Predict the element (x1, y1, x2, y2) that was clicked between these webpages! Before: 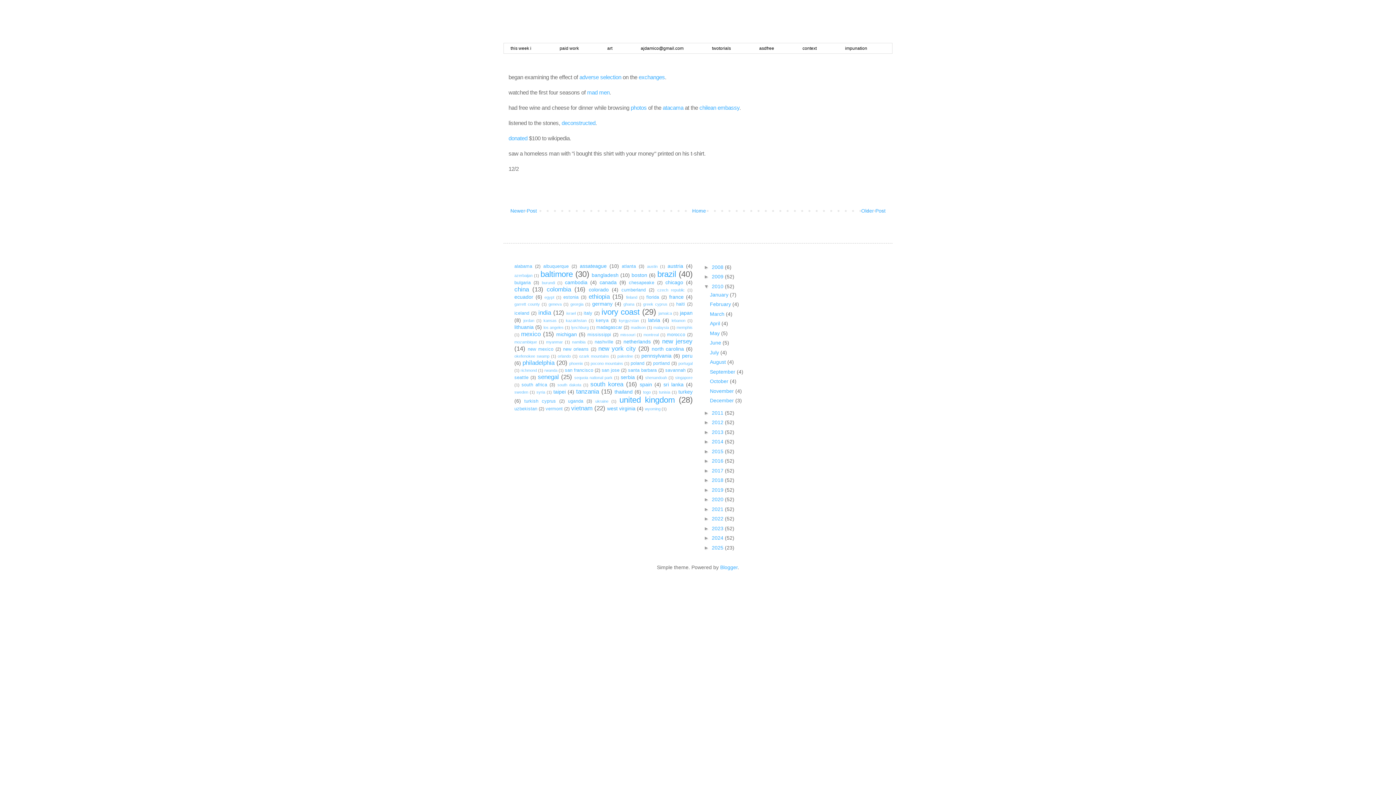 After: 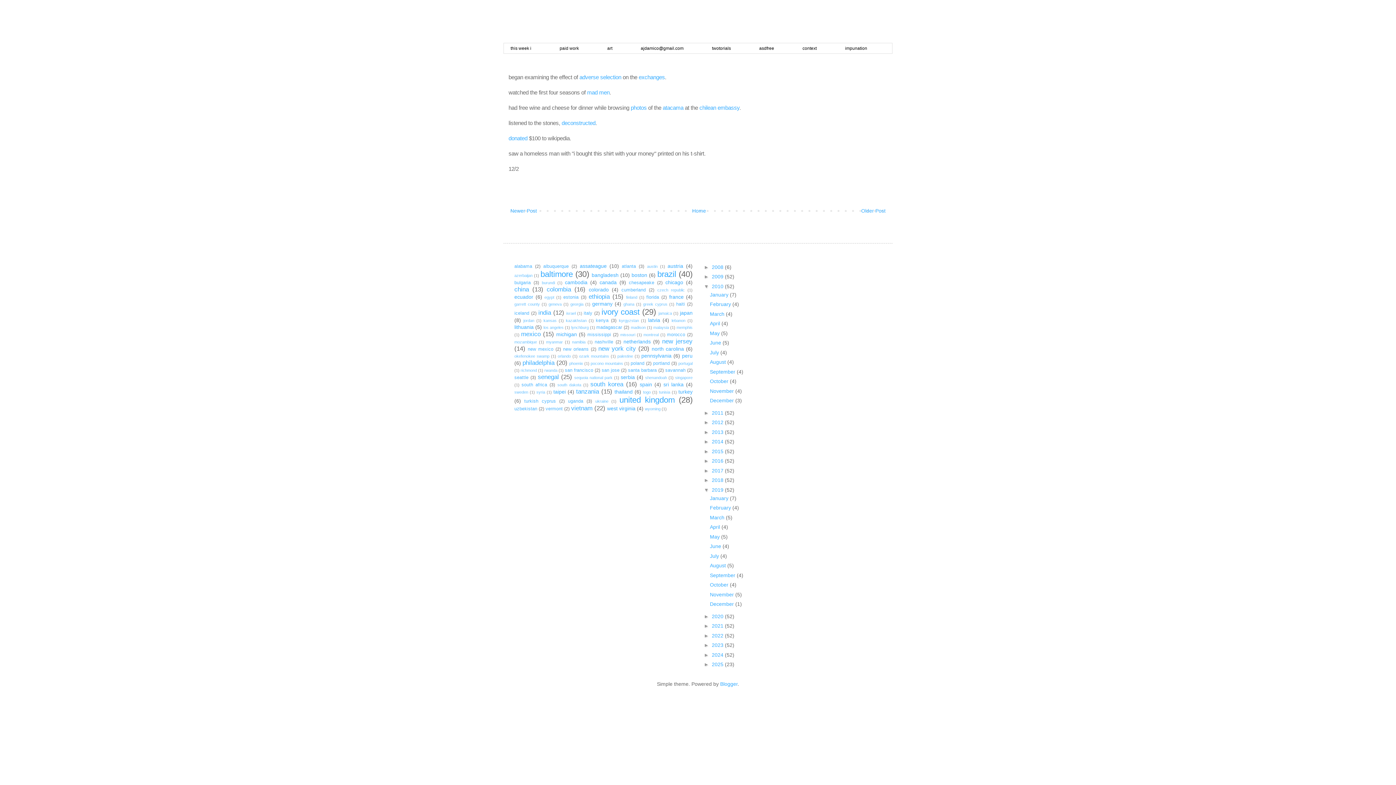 Action: label: ►   bbox: (704, 487, 712, 493)